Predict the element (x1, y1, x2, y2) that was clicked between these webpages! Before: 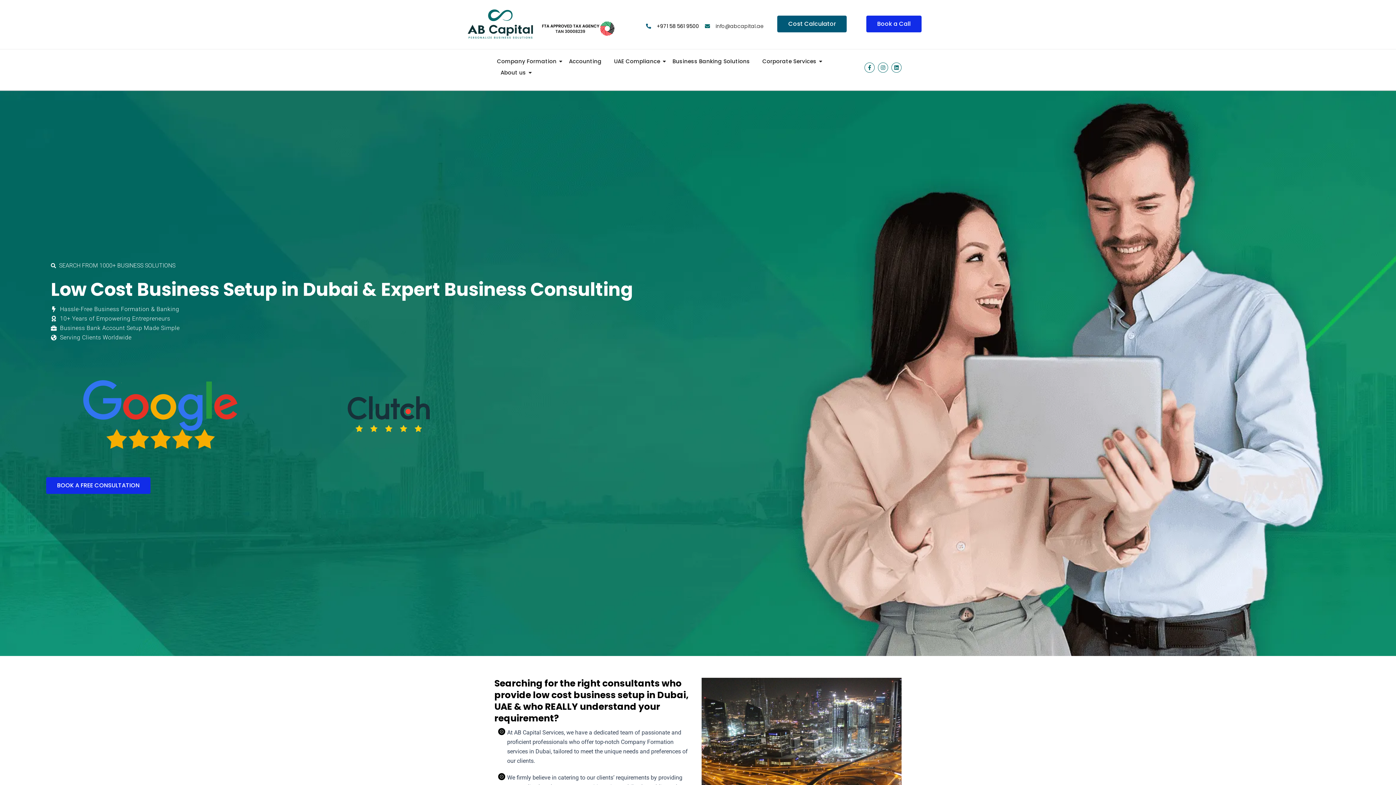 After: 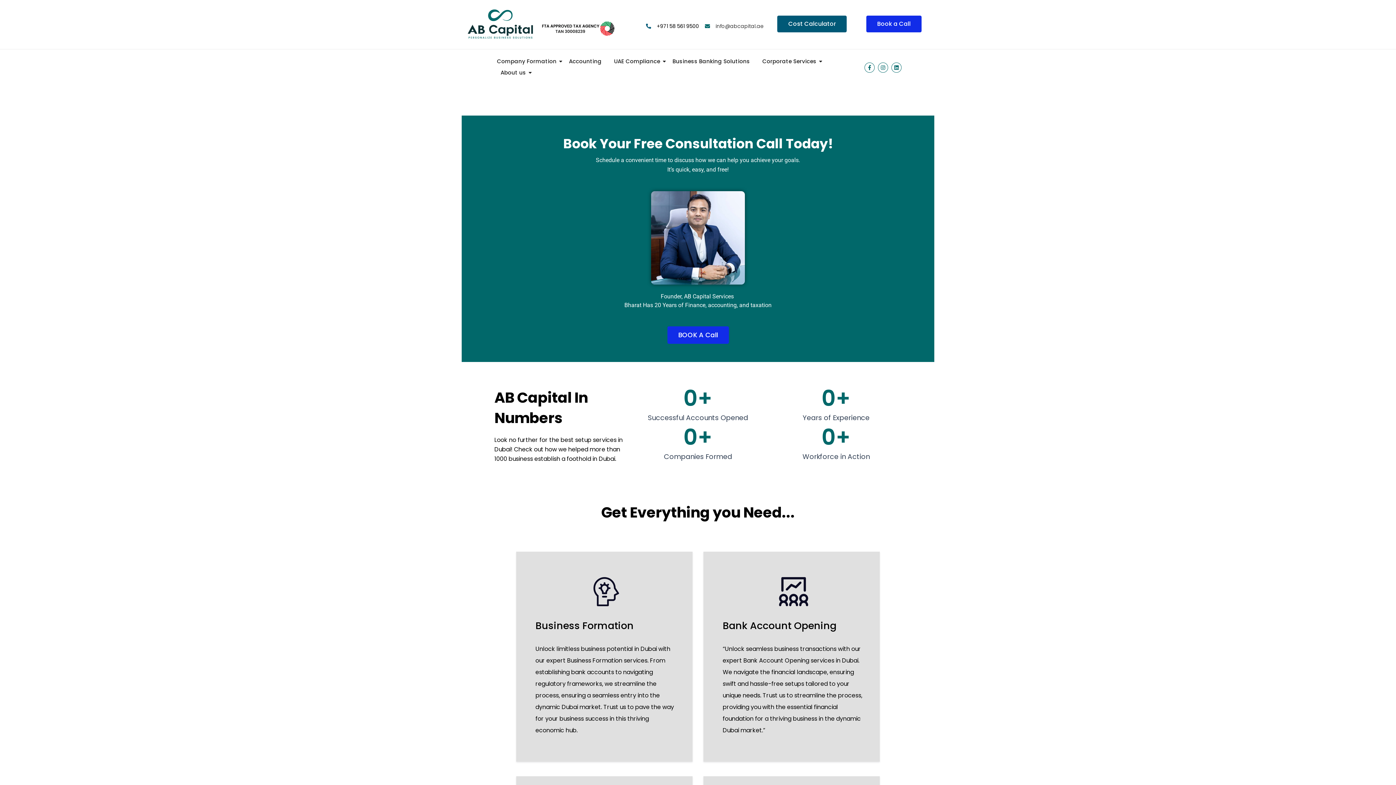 Action: bbox: (866, 15, 921, 32) label: Book a Call